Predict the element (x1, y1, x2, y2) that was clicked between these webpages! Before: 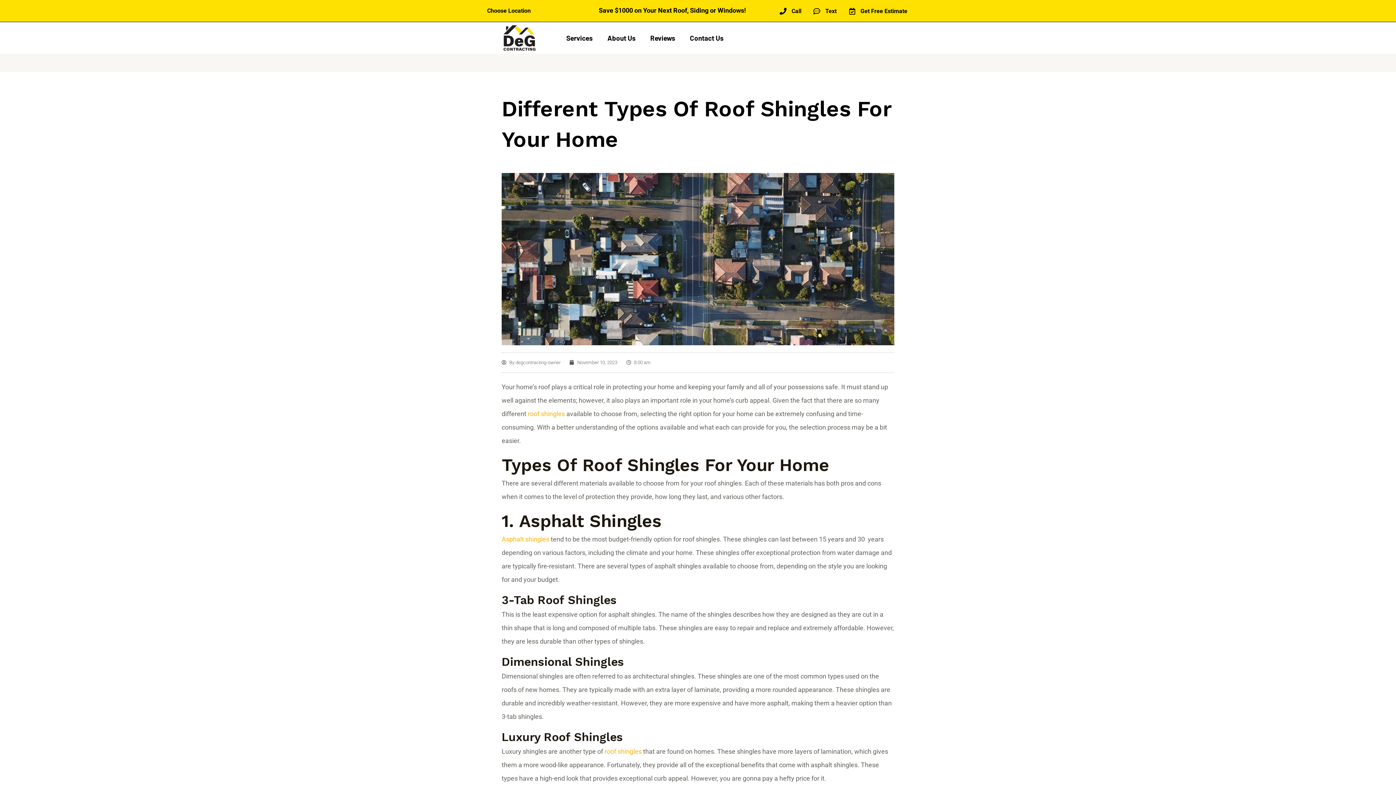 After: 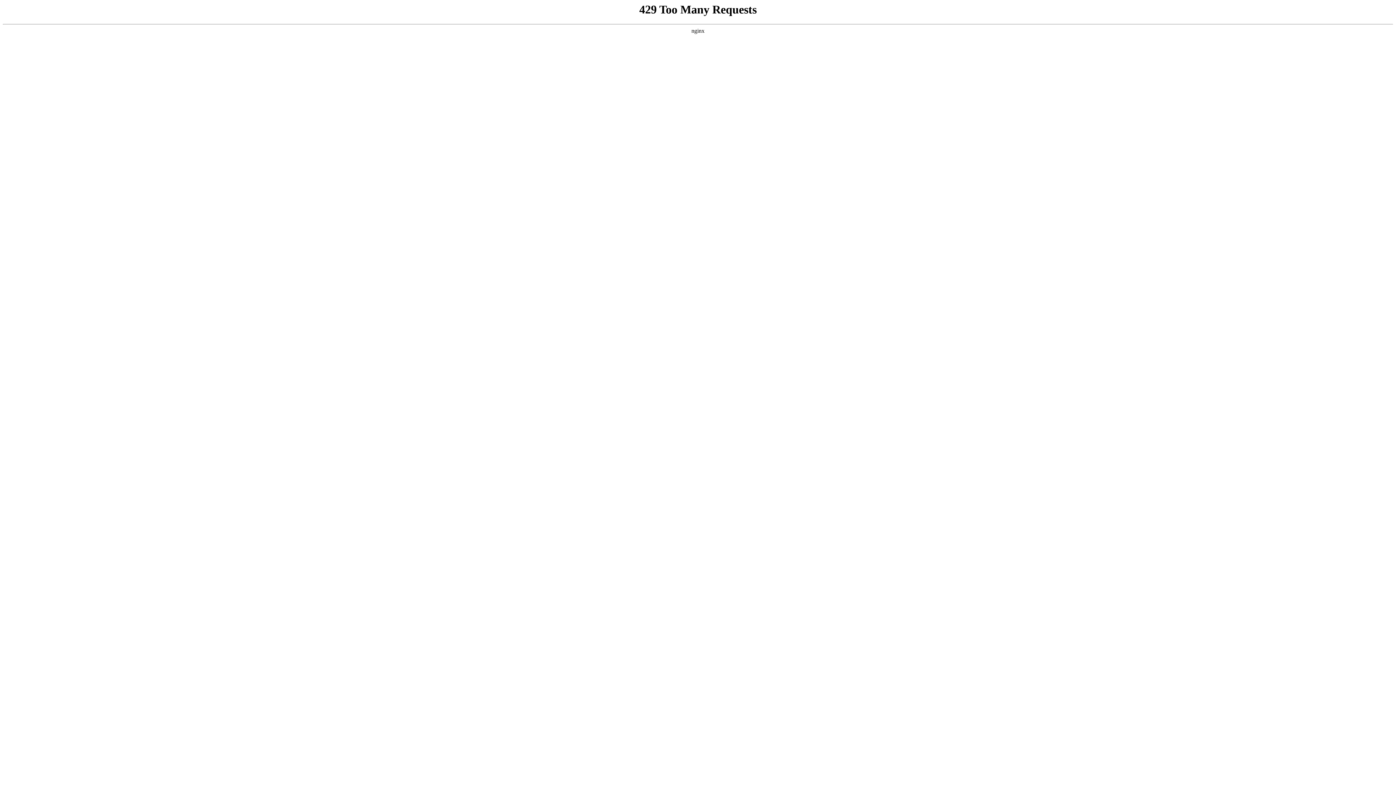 Action: bbox: (598, 6, 746, 14) label: Save $1000 on Your Next Roof, Siding or Windows!